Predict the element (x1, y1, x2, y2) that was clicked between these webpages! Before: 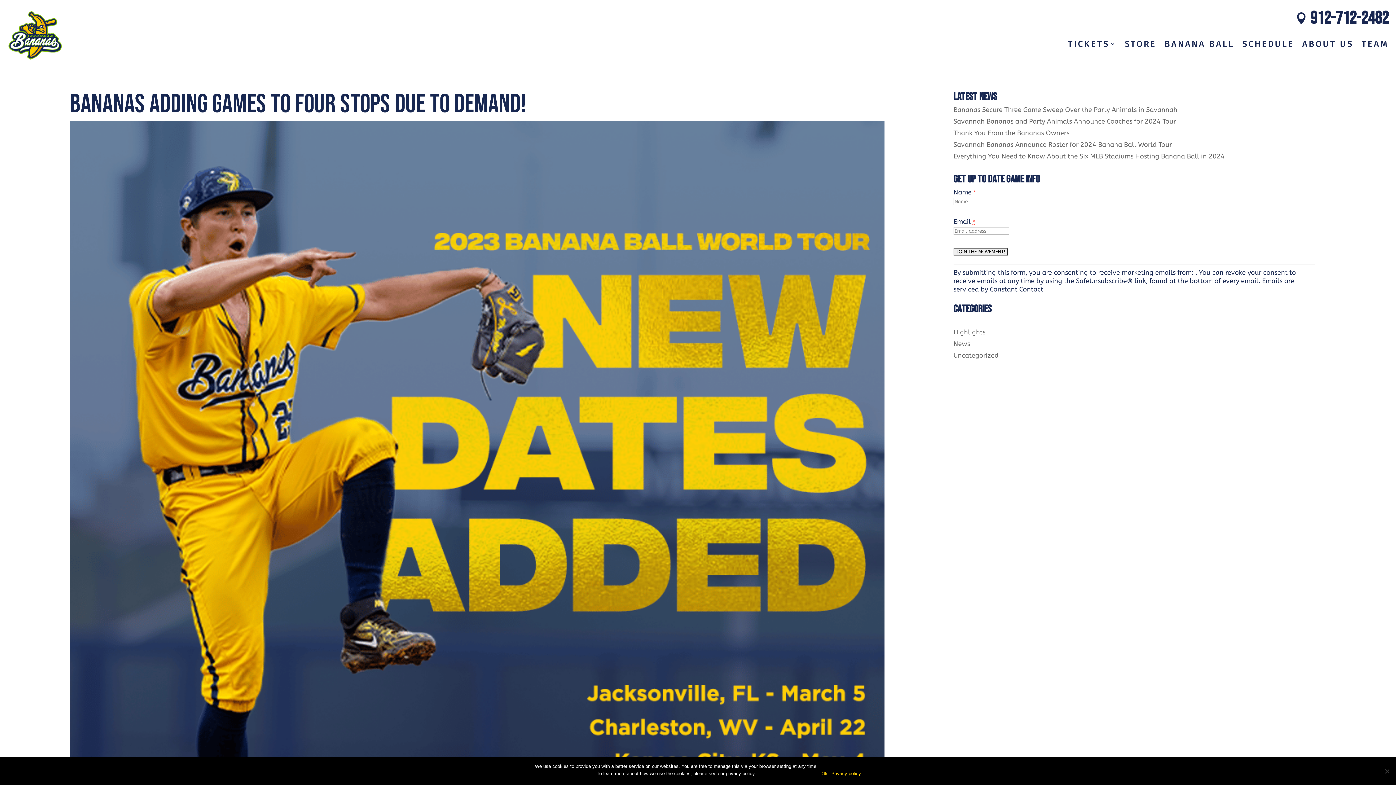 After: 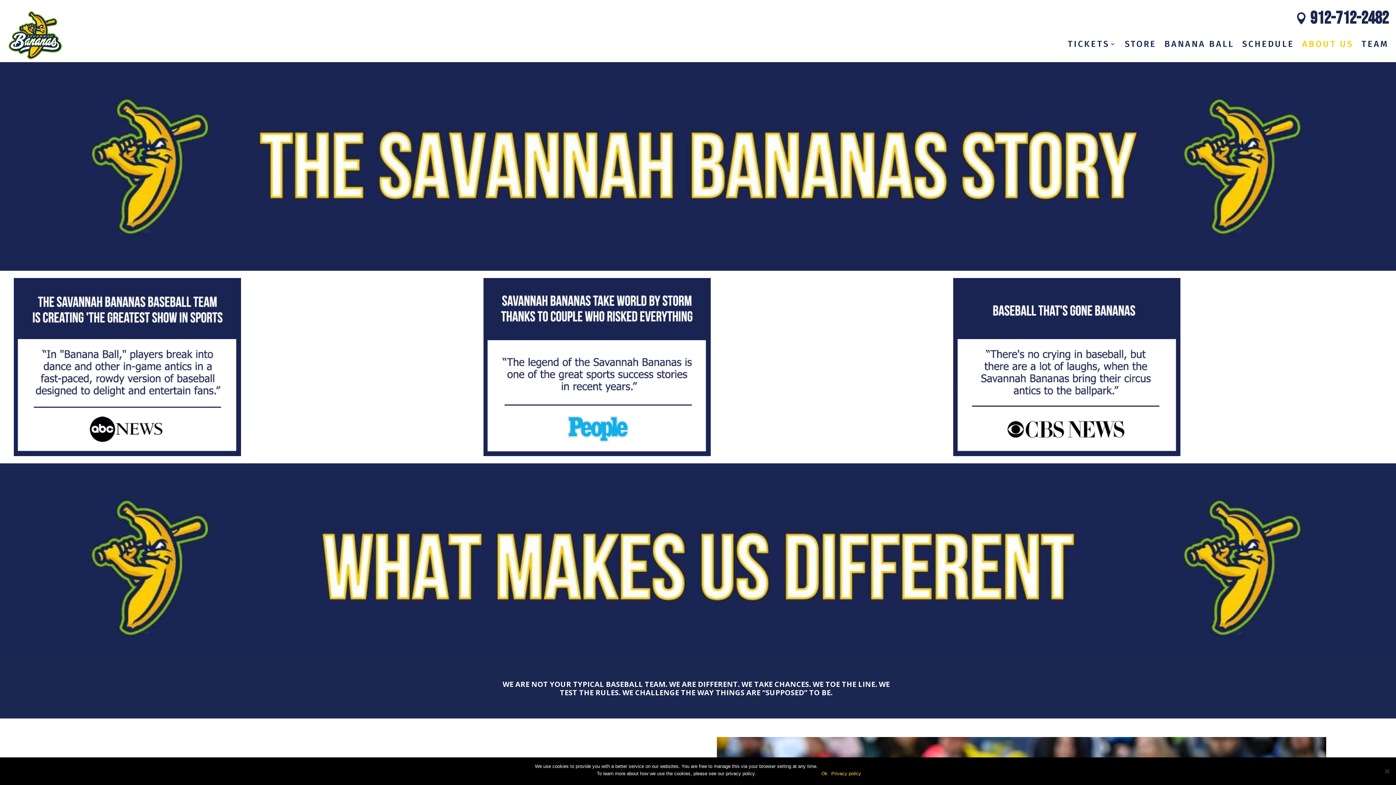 Action: bbox: (1302, 39, 1353, 51) label: ABOUT US